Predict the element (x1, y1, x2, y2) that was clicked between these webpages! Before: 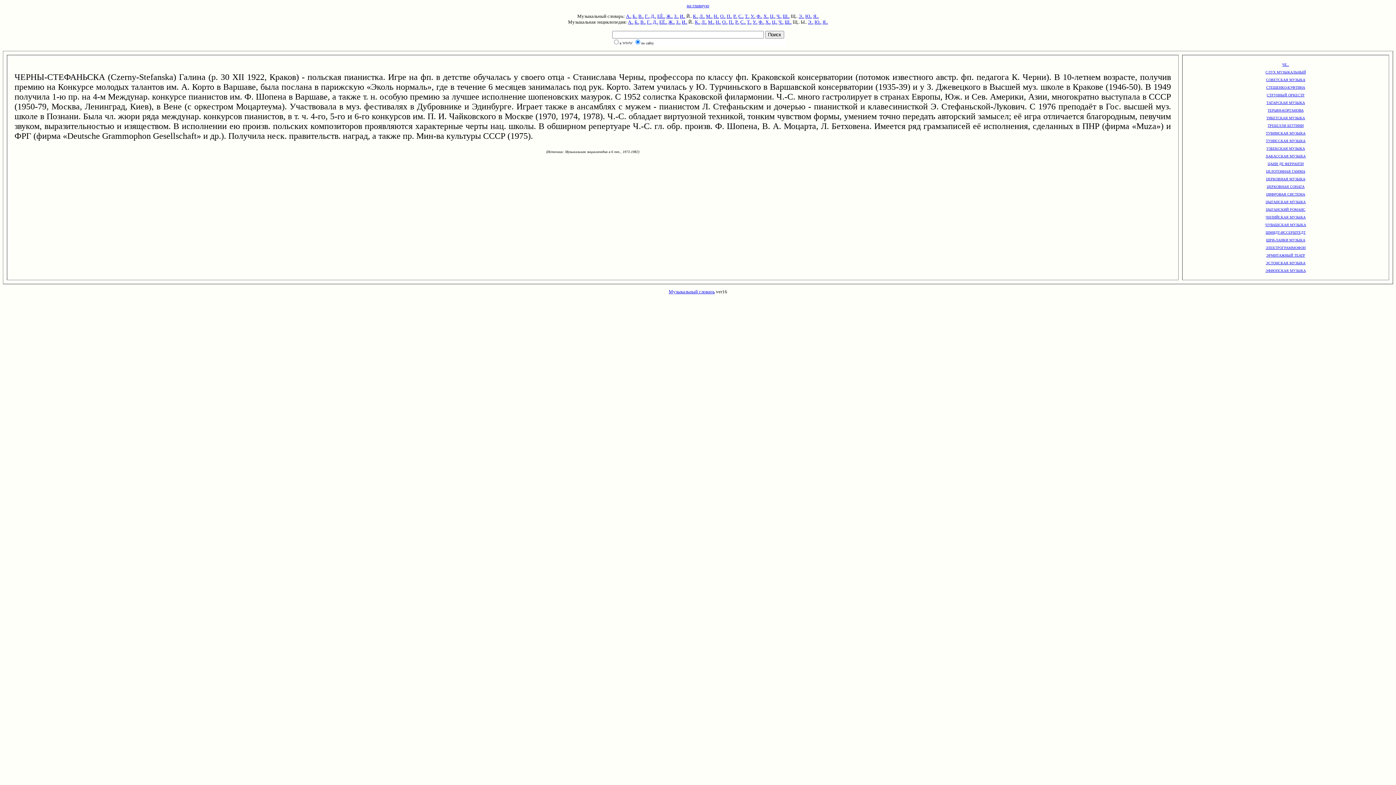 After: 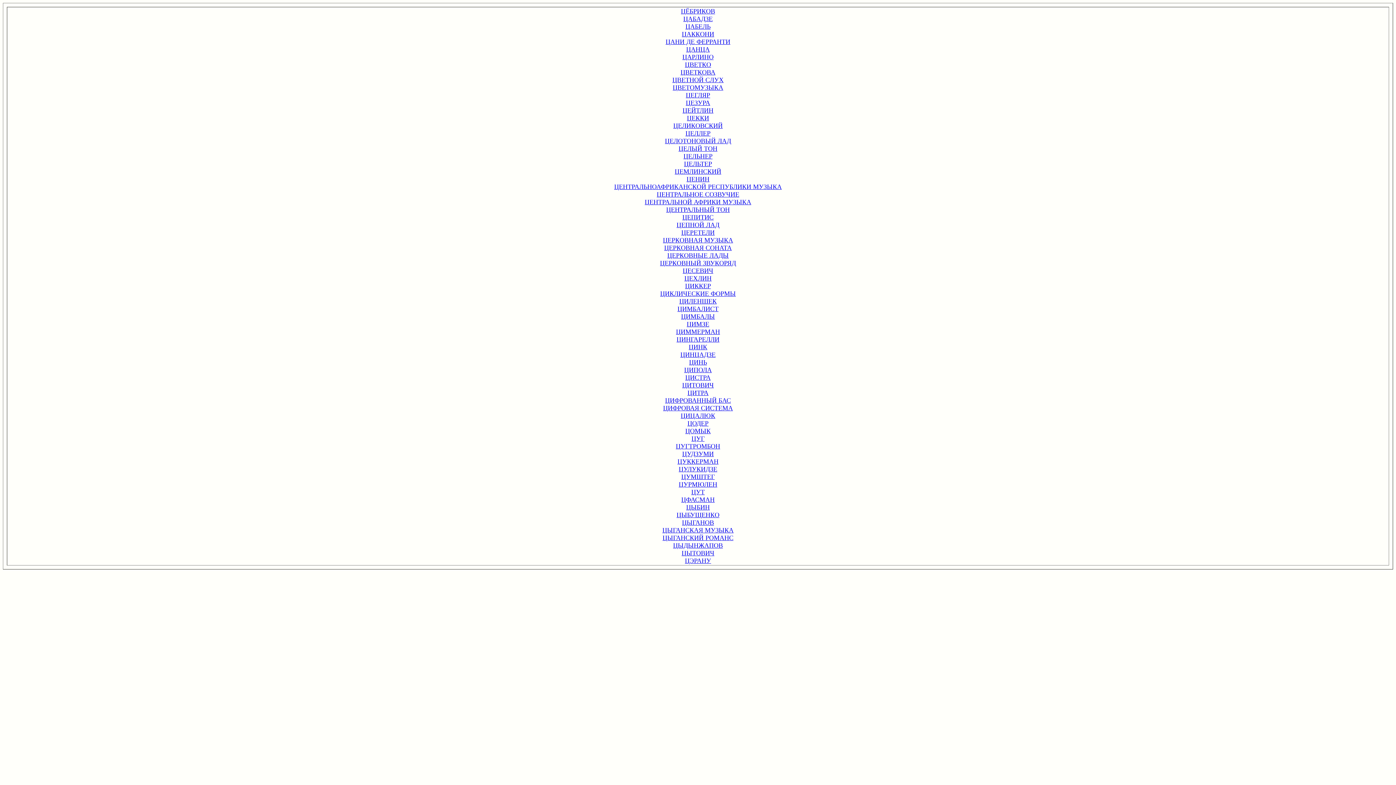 Action: bbox: (770, 13, 775, 18) label: Ц..